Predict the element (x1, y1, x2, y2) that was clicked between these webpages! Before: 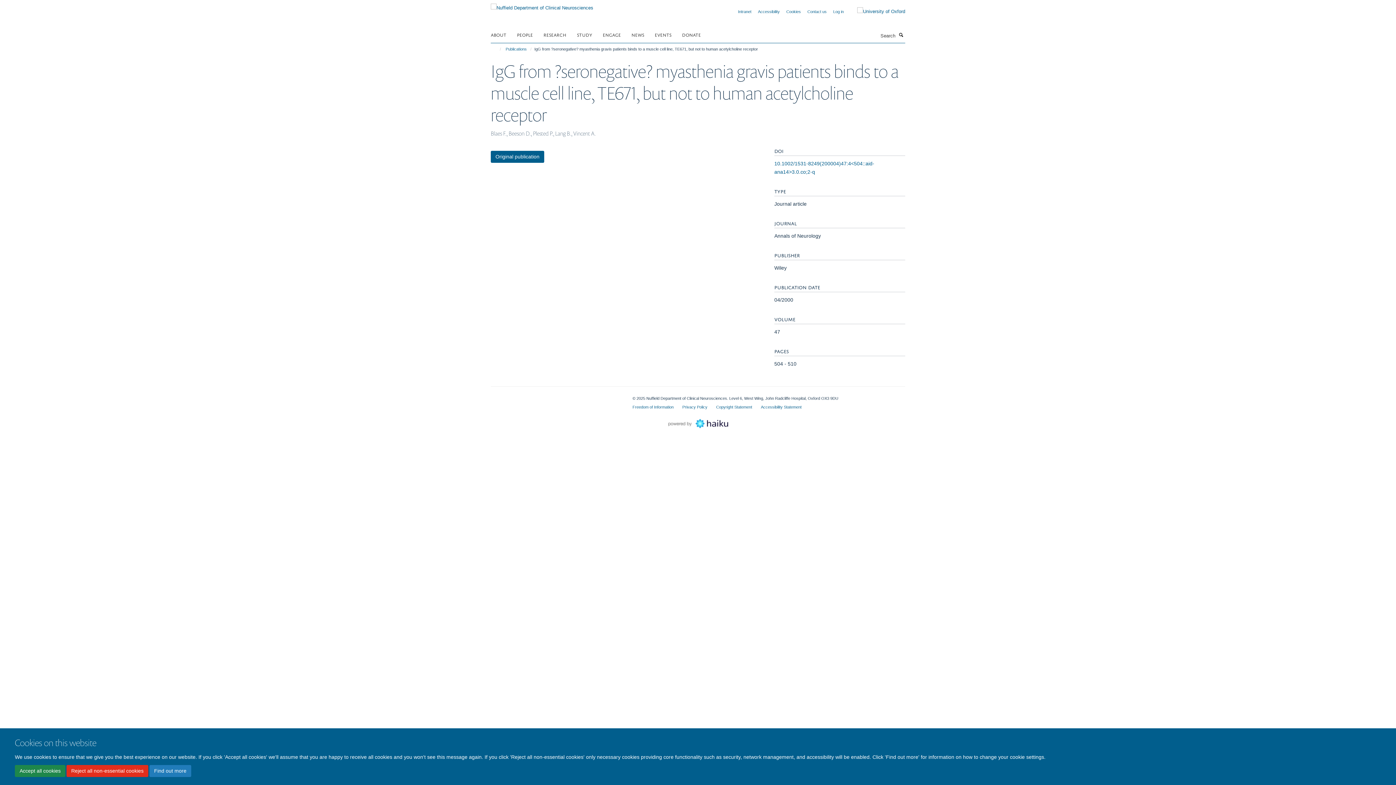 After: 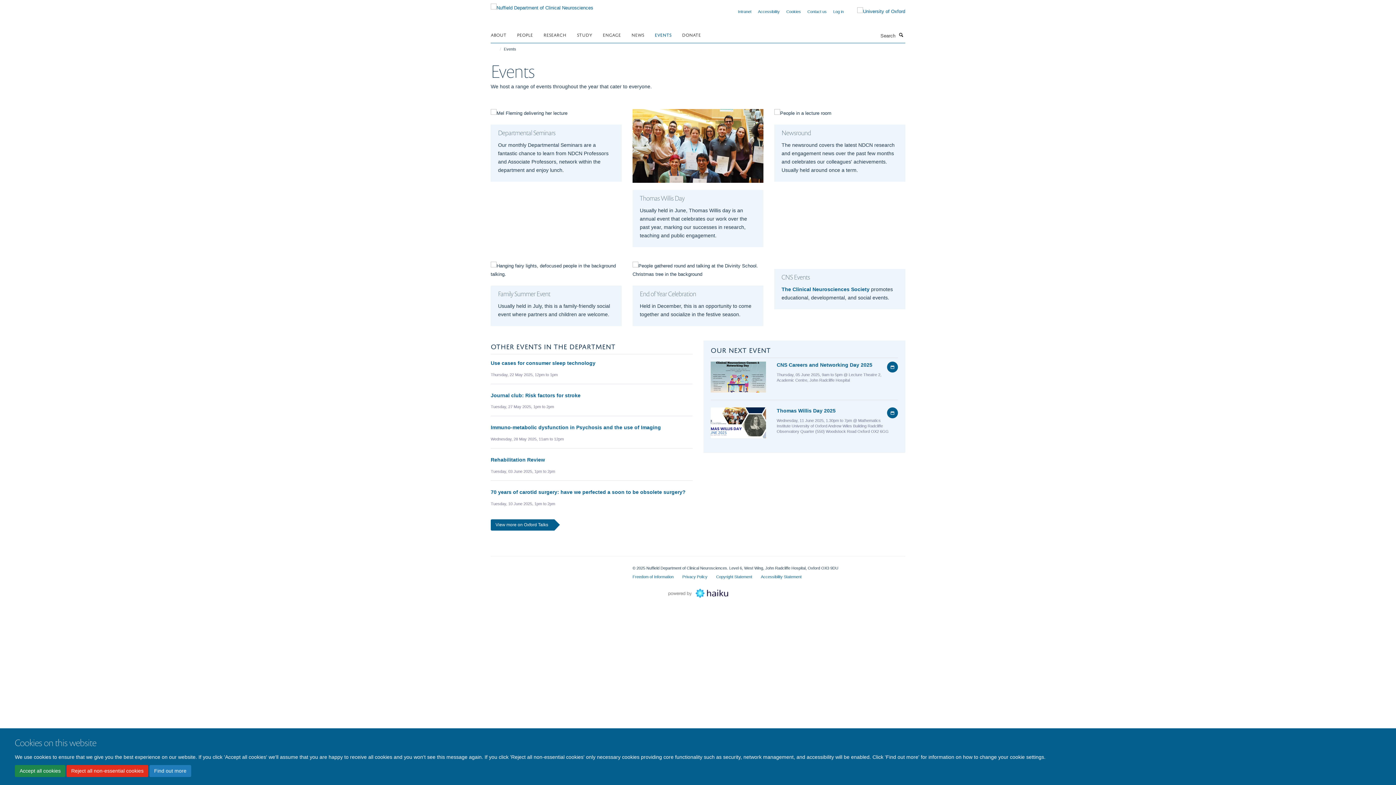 Action: label: EVENTS bbox: (654, 29, 680, 40)